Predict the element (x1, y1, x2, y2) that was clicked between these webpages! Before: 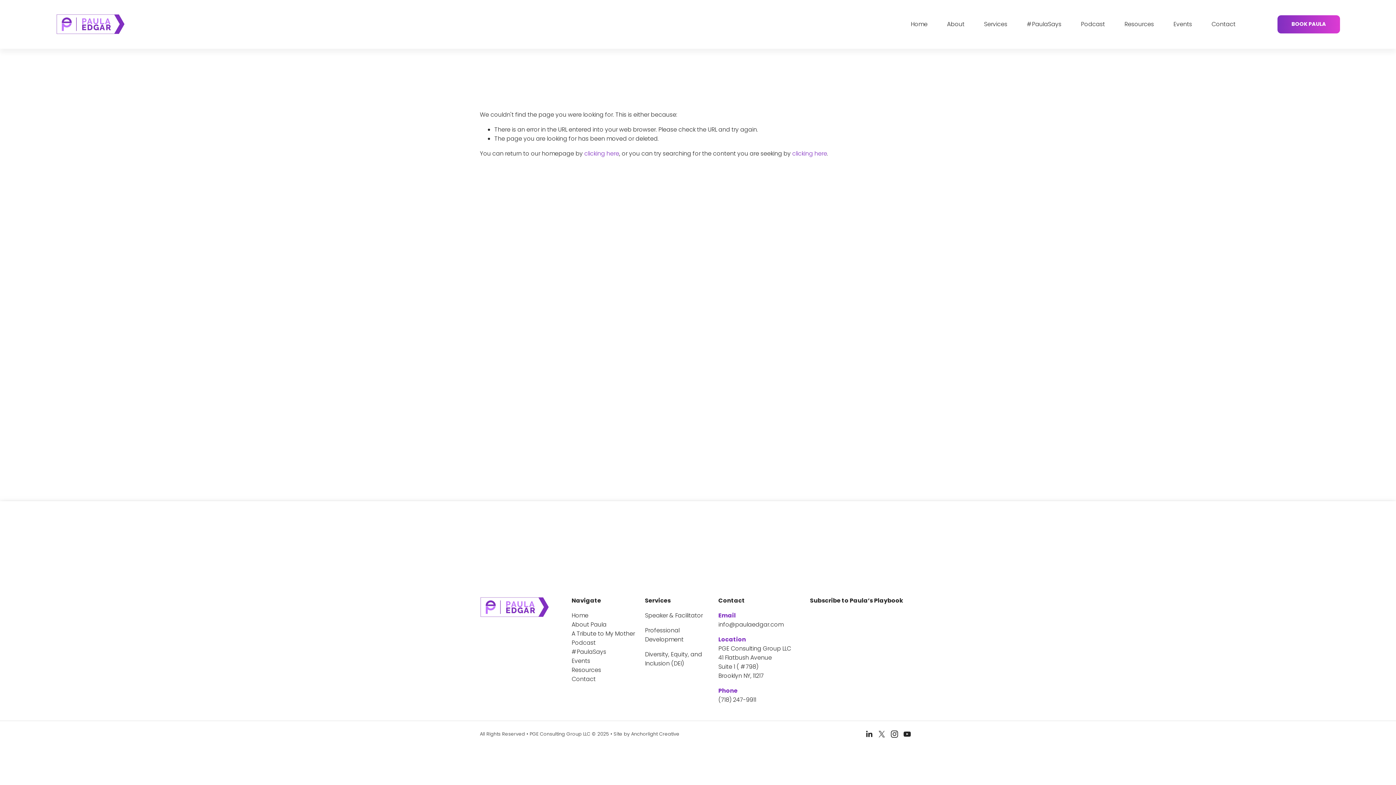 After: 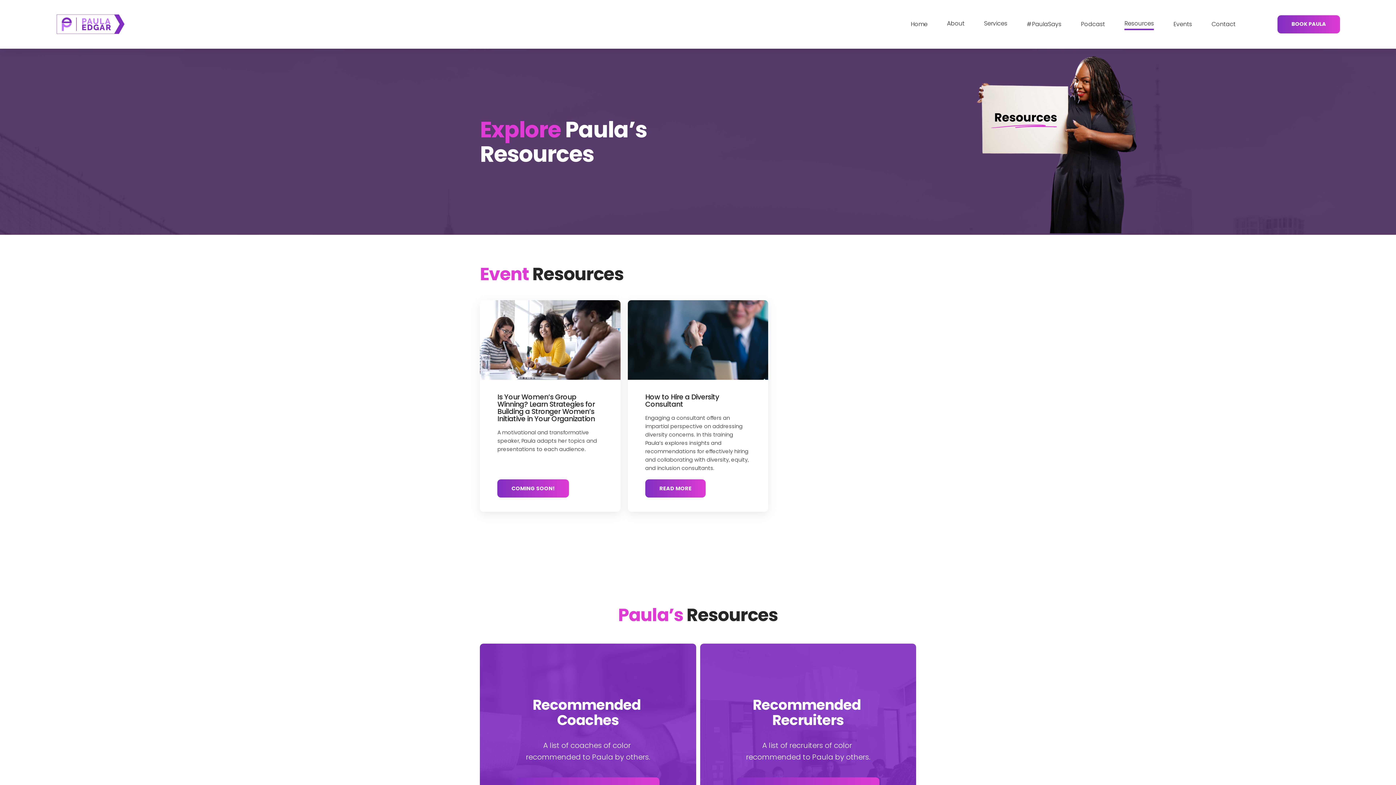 Action: label: Resources bbox: (571, 665, 601, 674)